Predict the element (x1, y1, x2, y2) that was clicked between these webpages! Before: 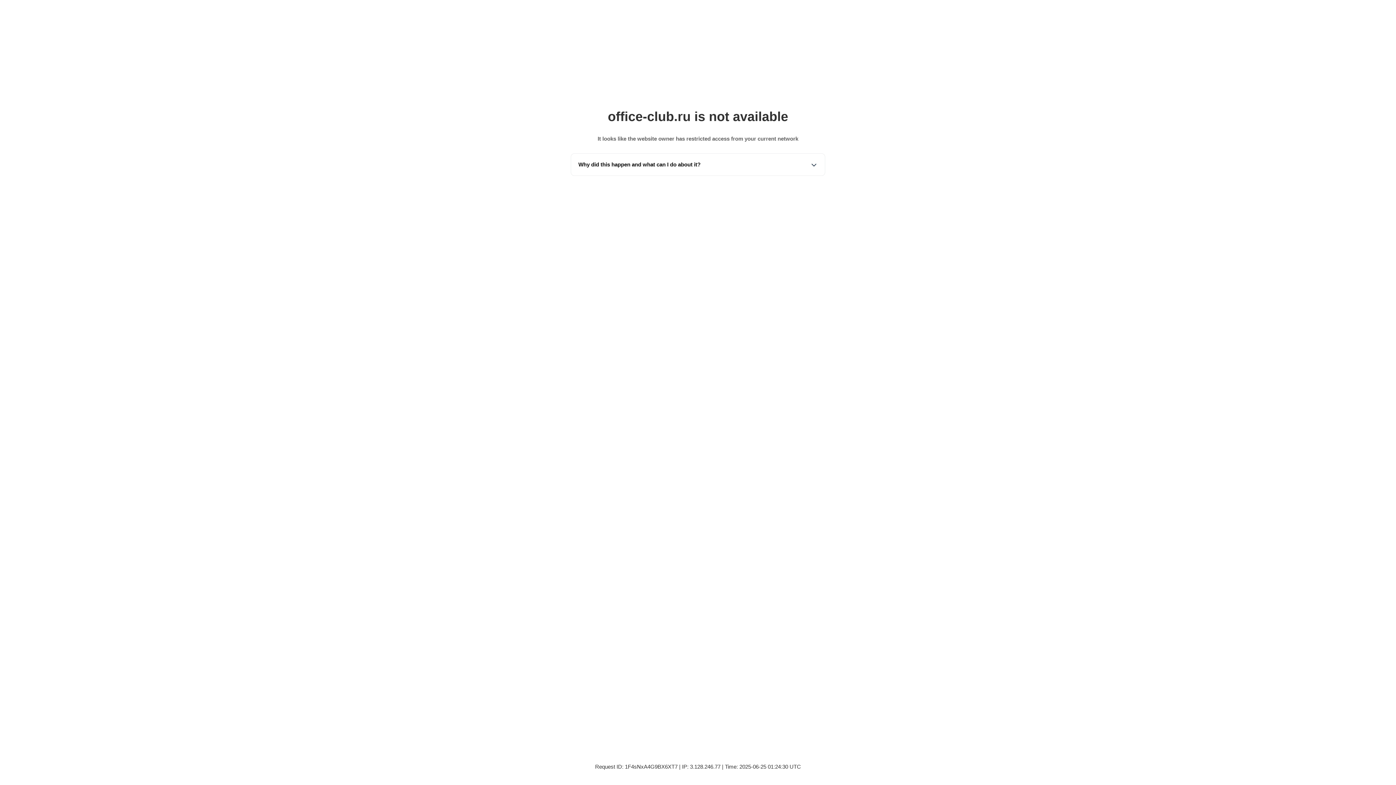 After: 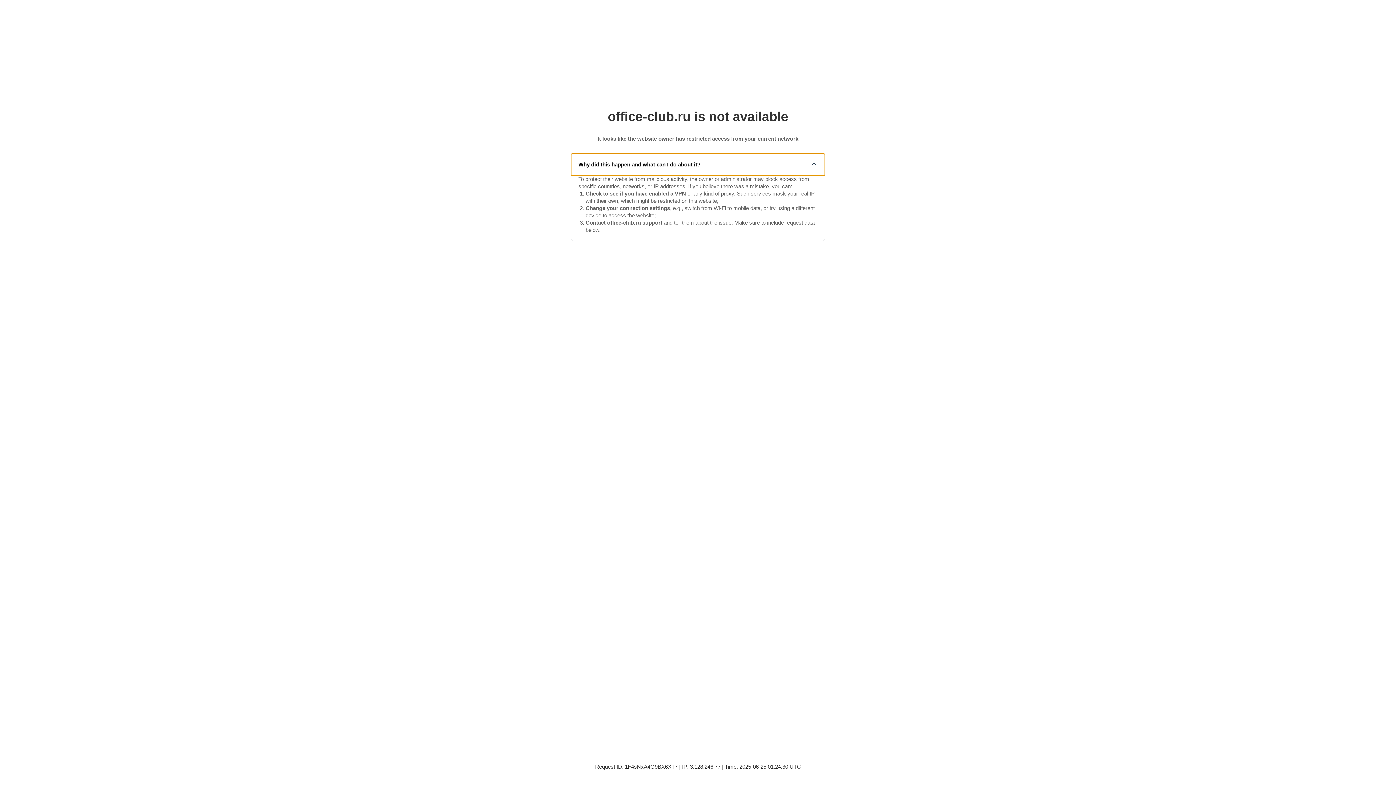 Action: bbox: (571, 153, 825, 175) label: Why did this happen and what can I do about it?